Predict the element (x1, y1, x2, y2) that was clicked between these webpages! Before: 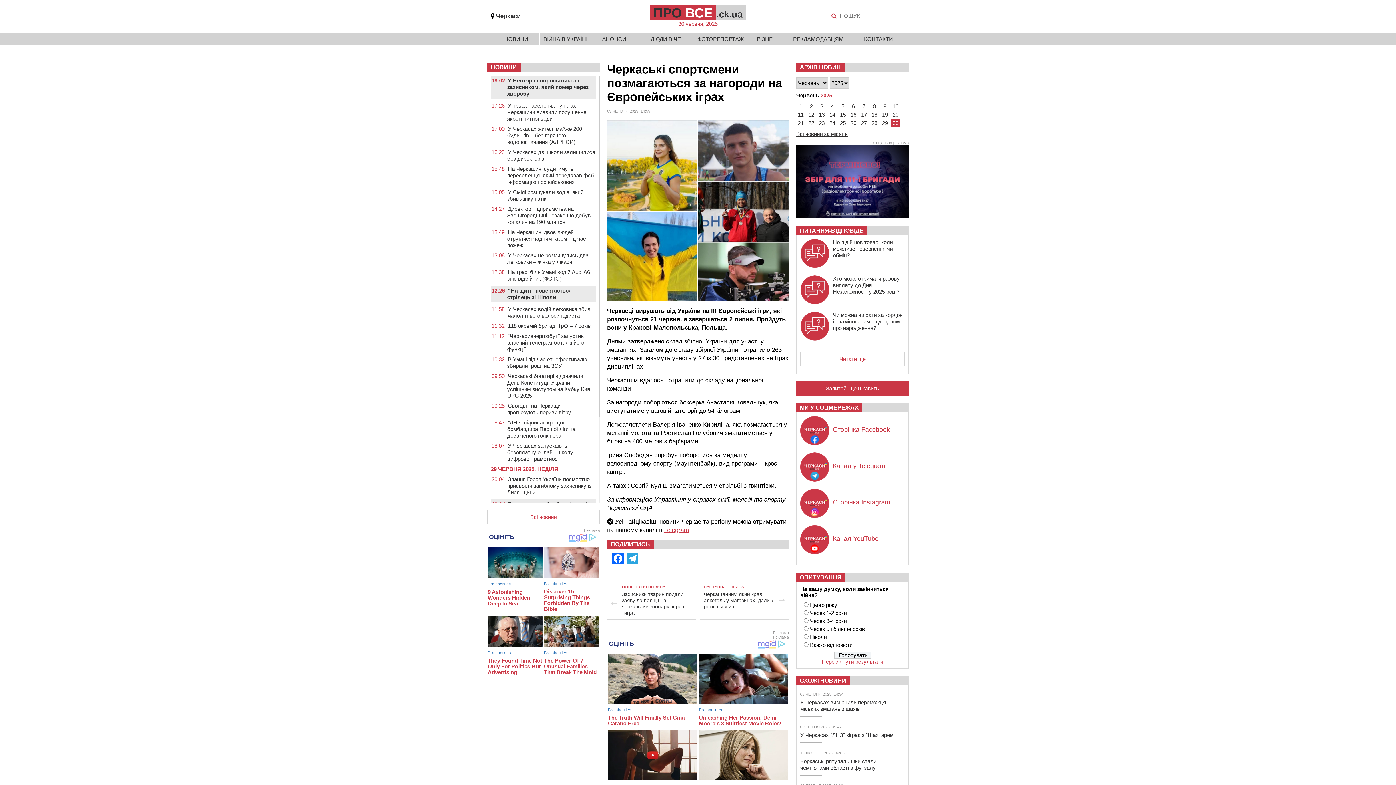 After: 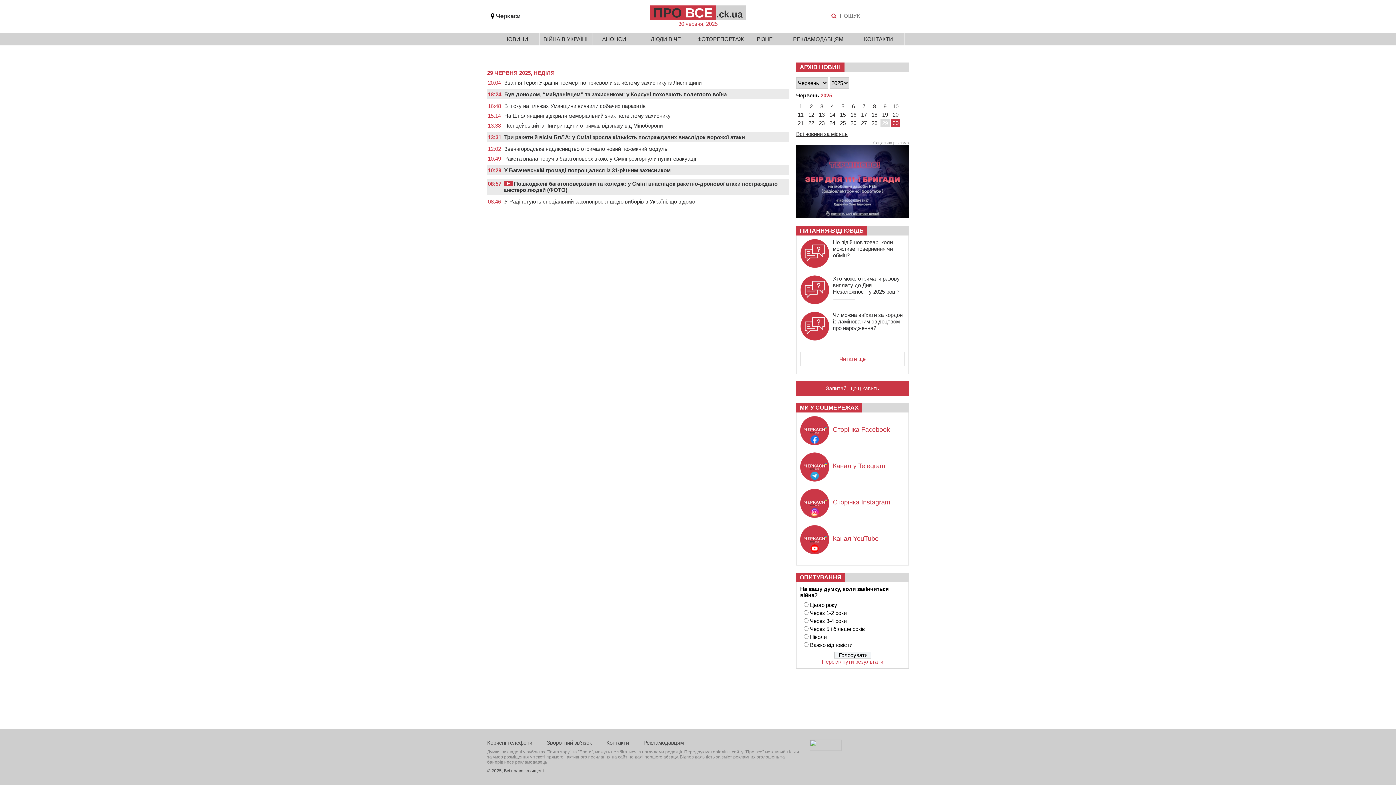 Action: label: 29 bbox: (882, 120, 888, 126)